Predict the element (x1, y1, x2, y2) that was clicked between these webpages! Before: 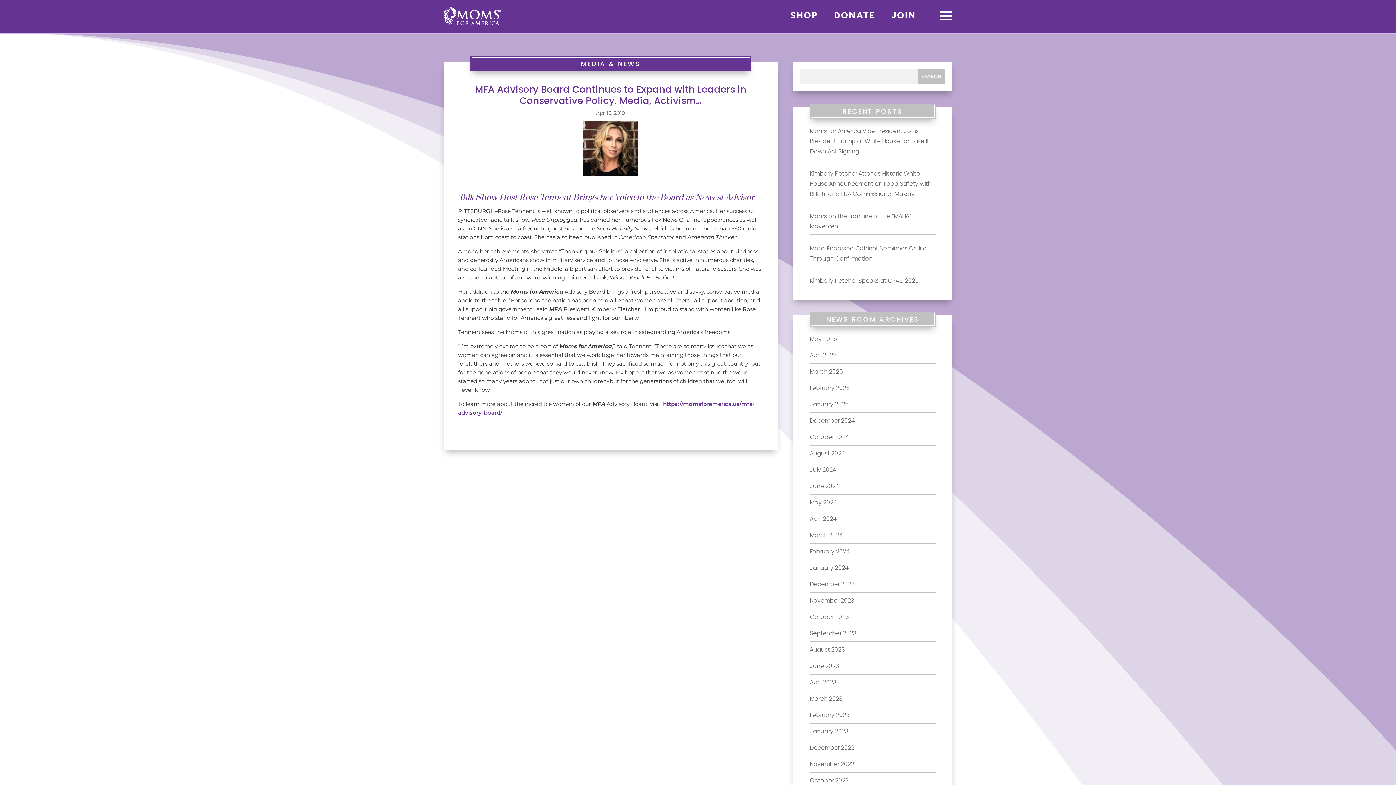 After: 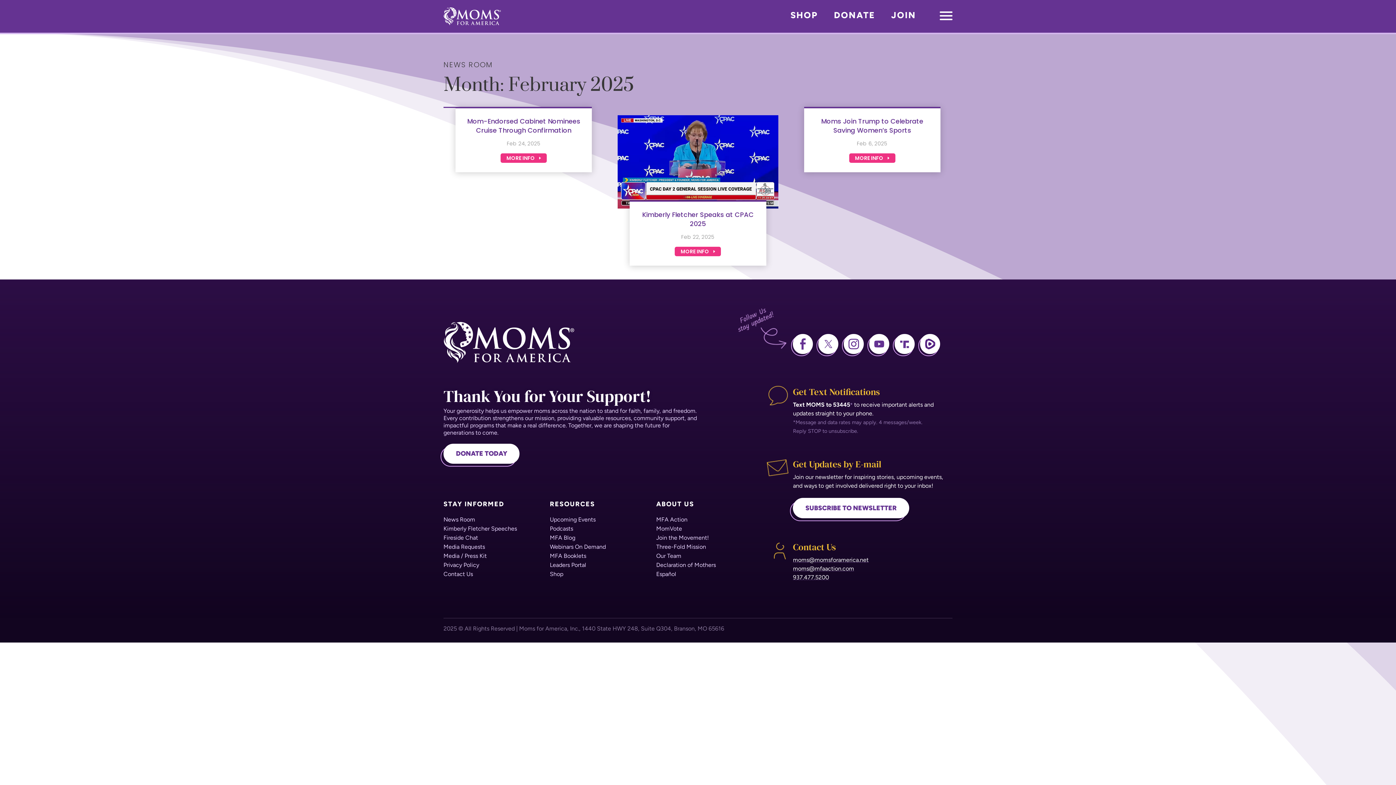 Action: label: February 2025 bbox: (809, 383, 935, 393)